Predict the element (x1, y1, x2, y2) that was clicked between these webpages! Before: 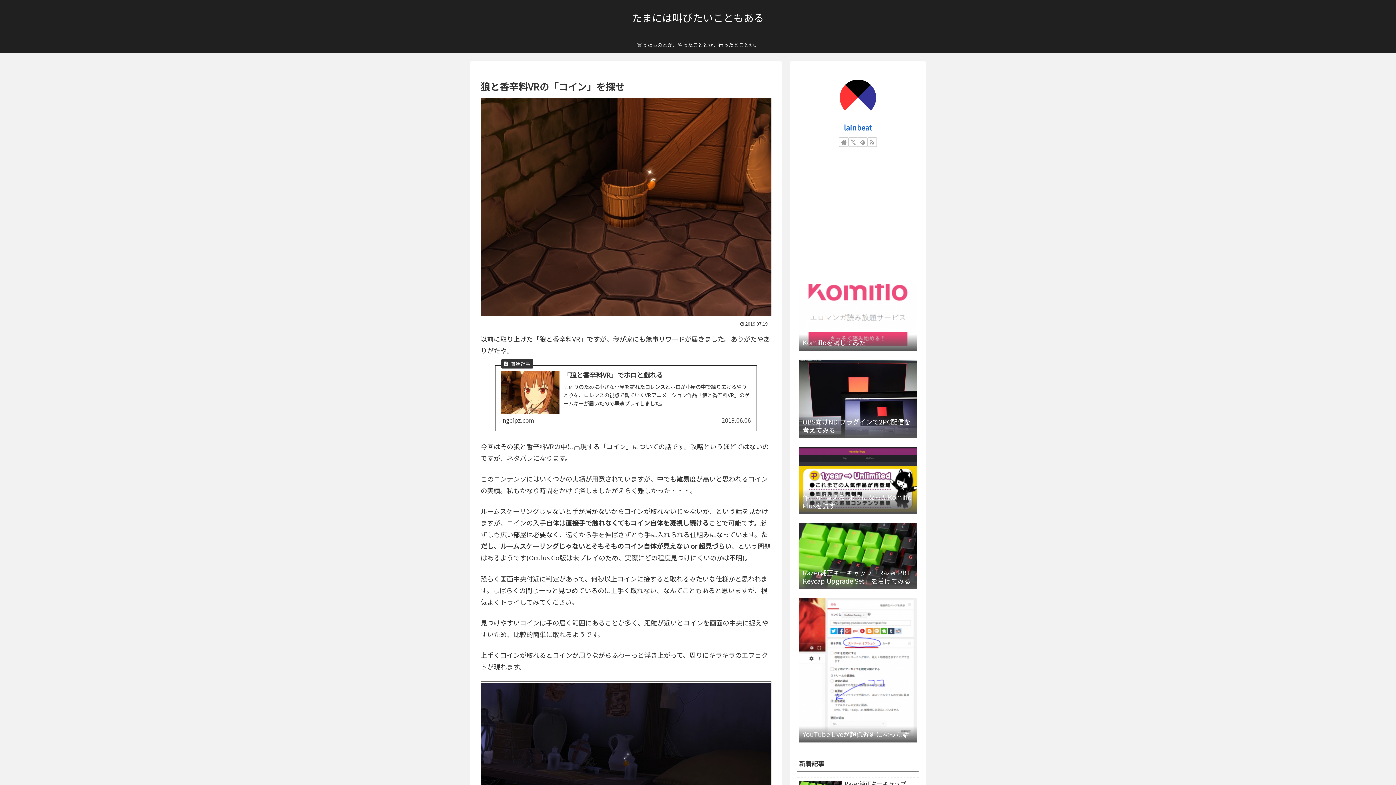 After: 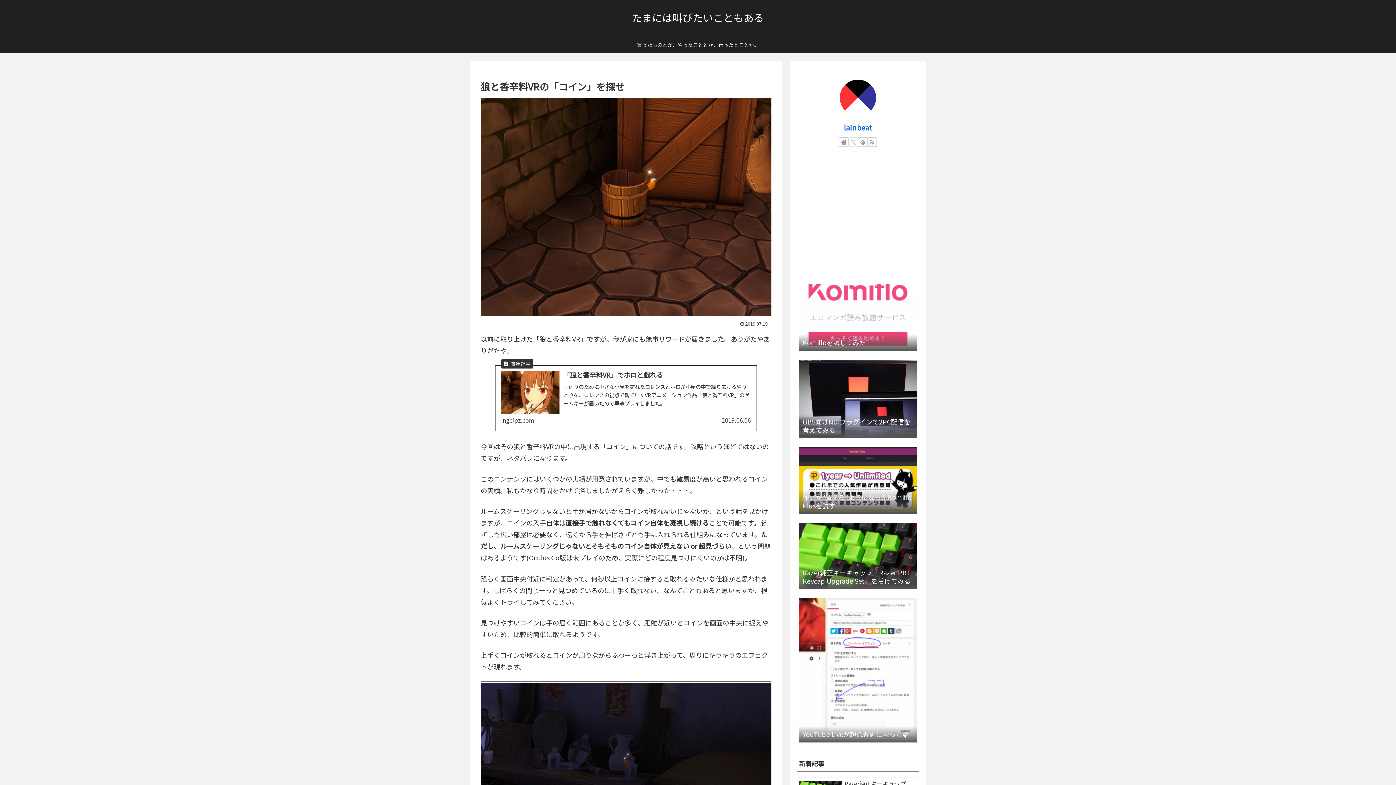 Action: bbox: (848, 137, 858, 146) label: Xをフォロー